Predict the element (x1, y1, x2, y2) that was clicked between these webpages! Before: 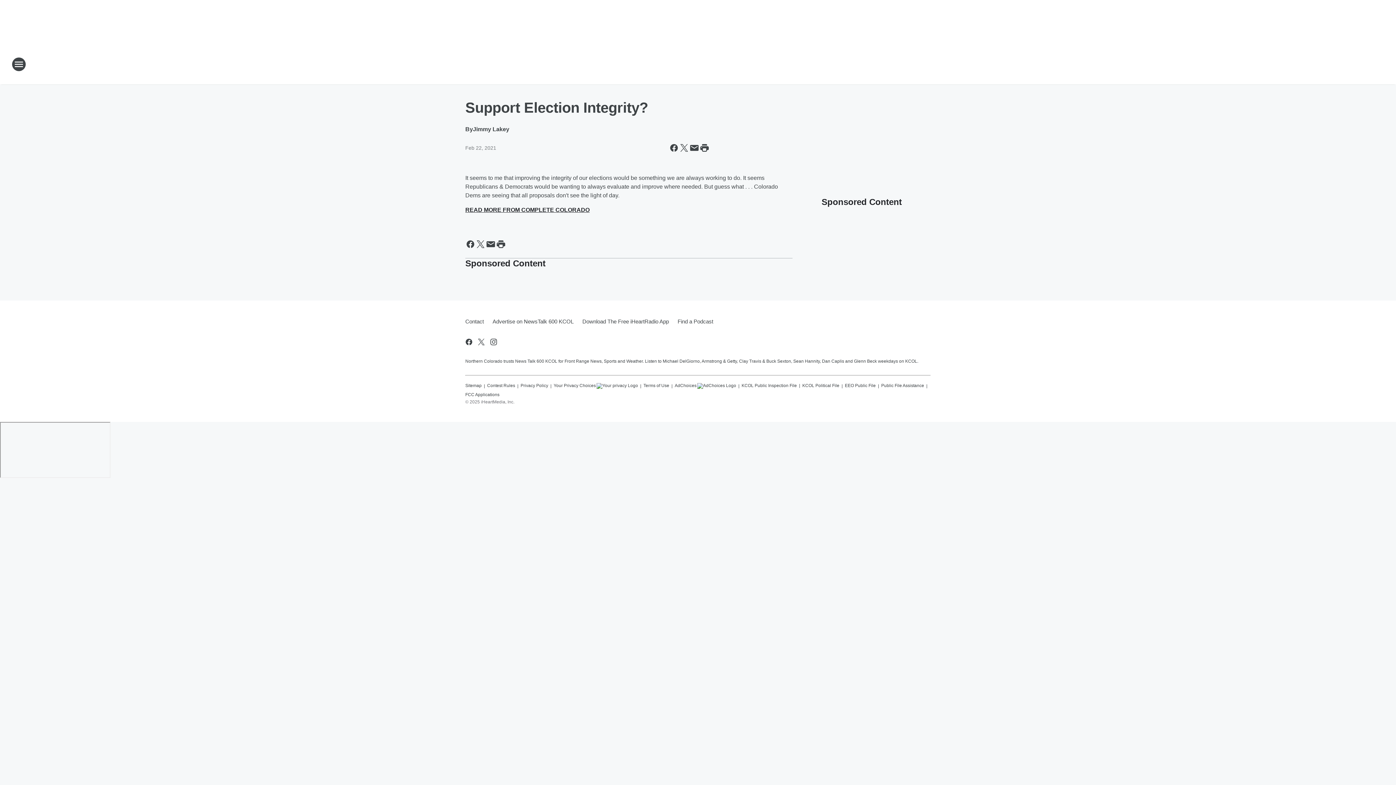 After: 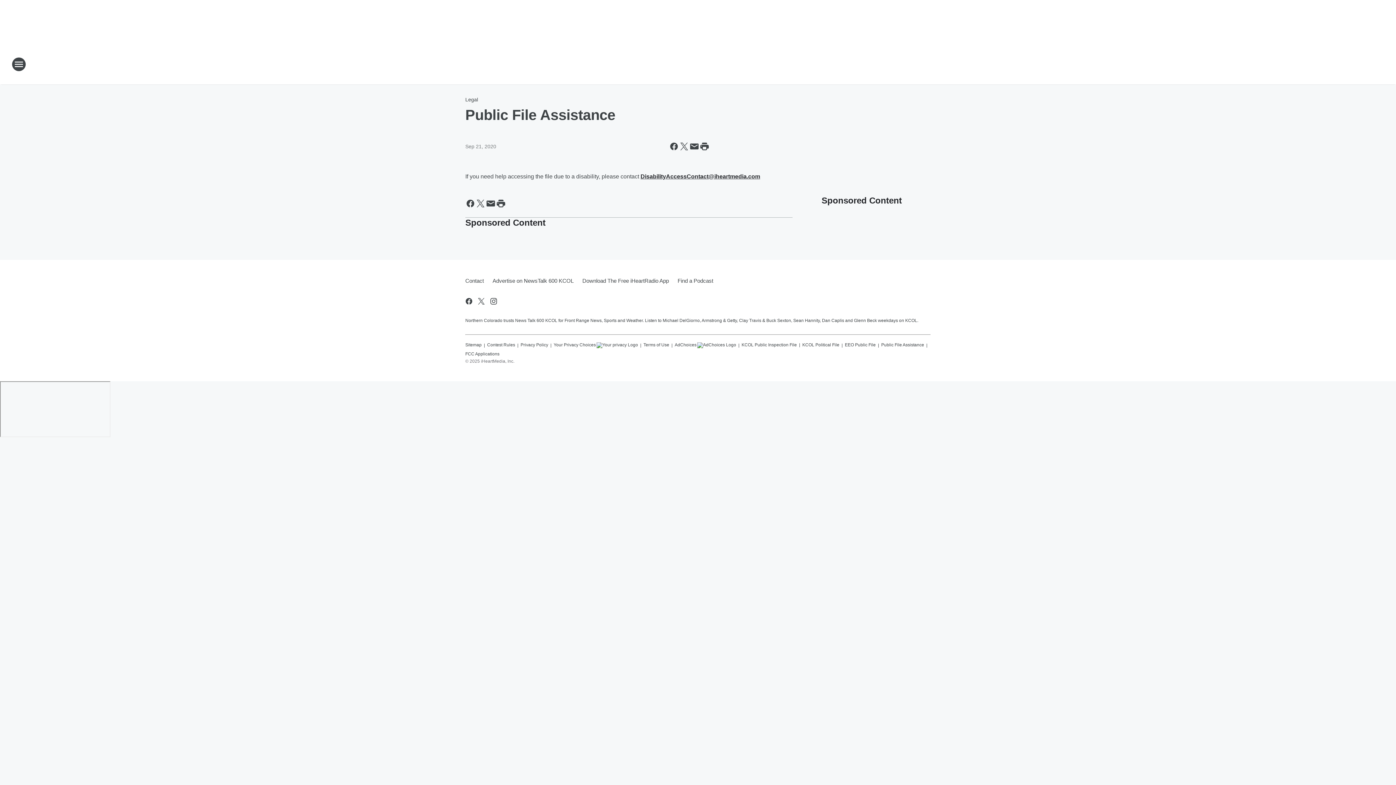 Action: label: Public File Assistance bbox: (881, 380, 924, 389)